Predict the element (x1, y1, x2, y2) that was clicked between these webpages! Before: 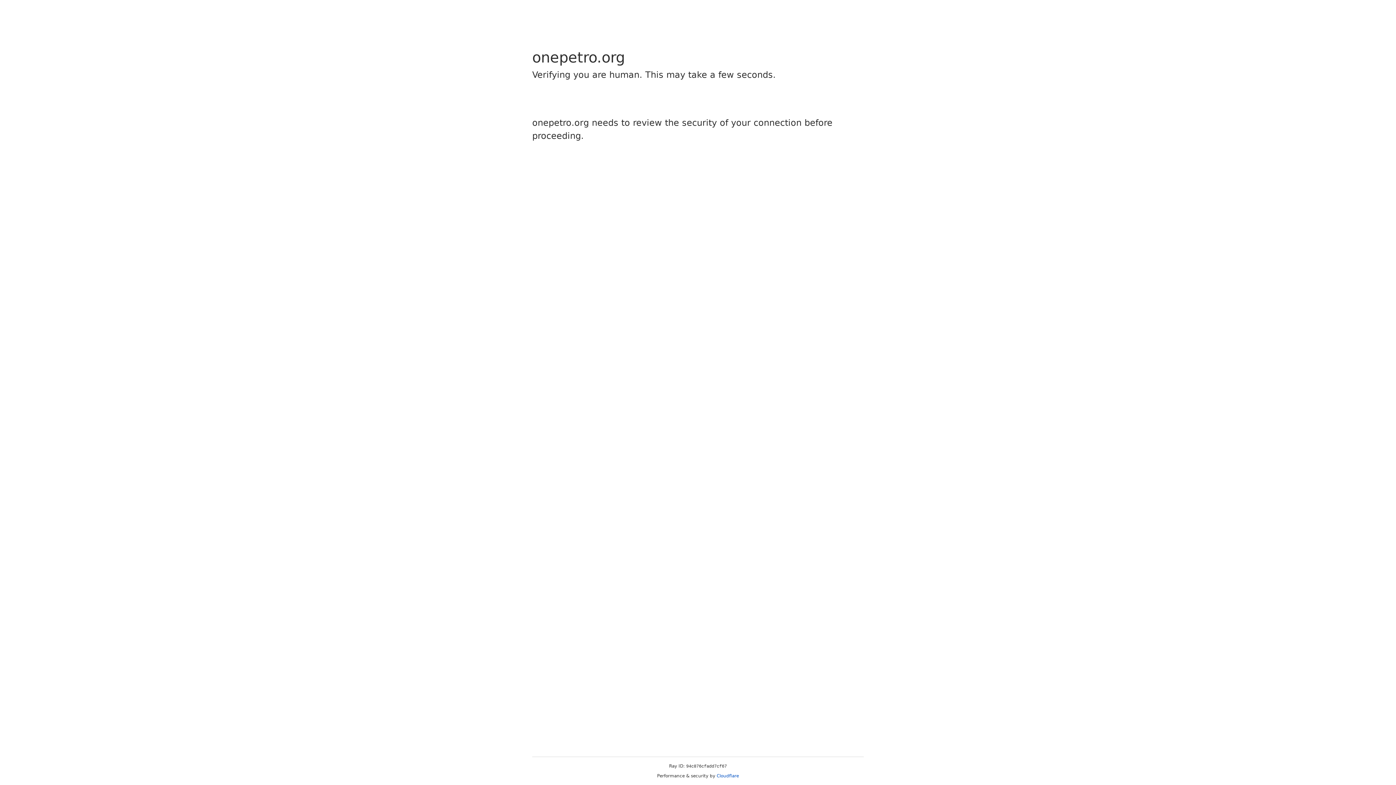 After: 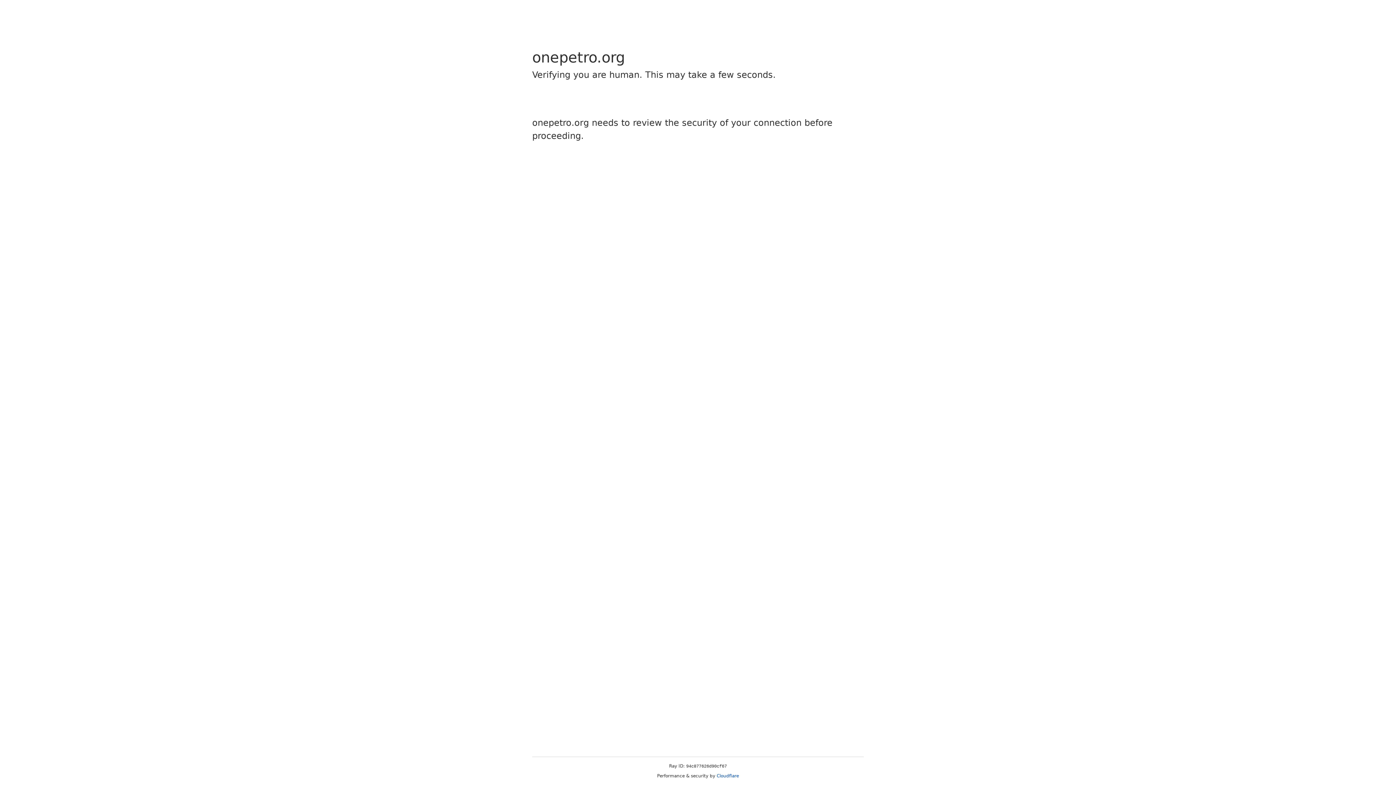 Action: bbox: (716, 773, 739, 778) label: Cloudflare